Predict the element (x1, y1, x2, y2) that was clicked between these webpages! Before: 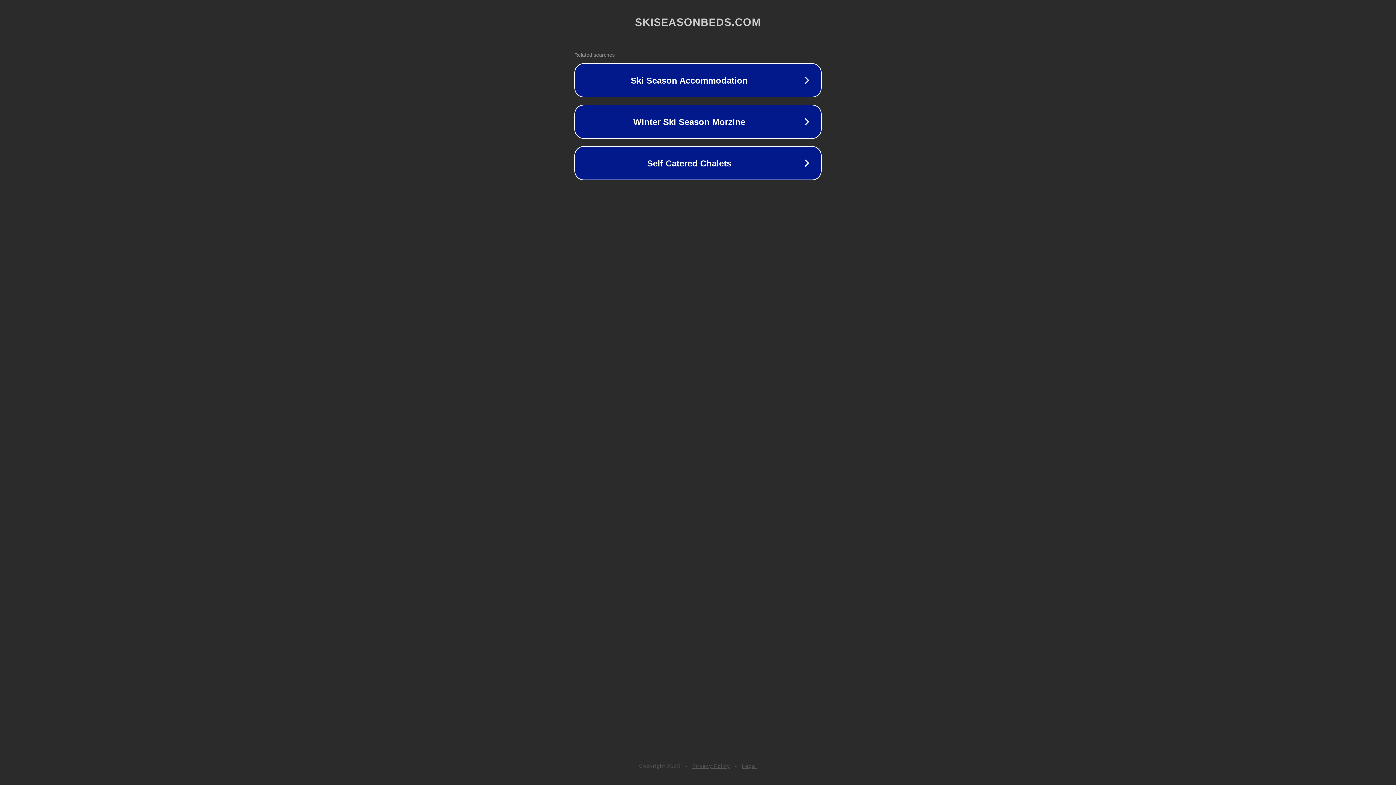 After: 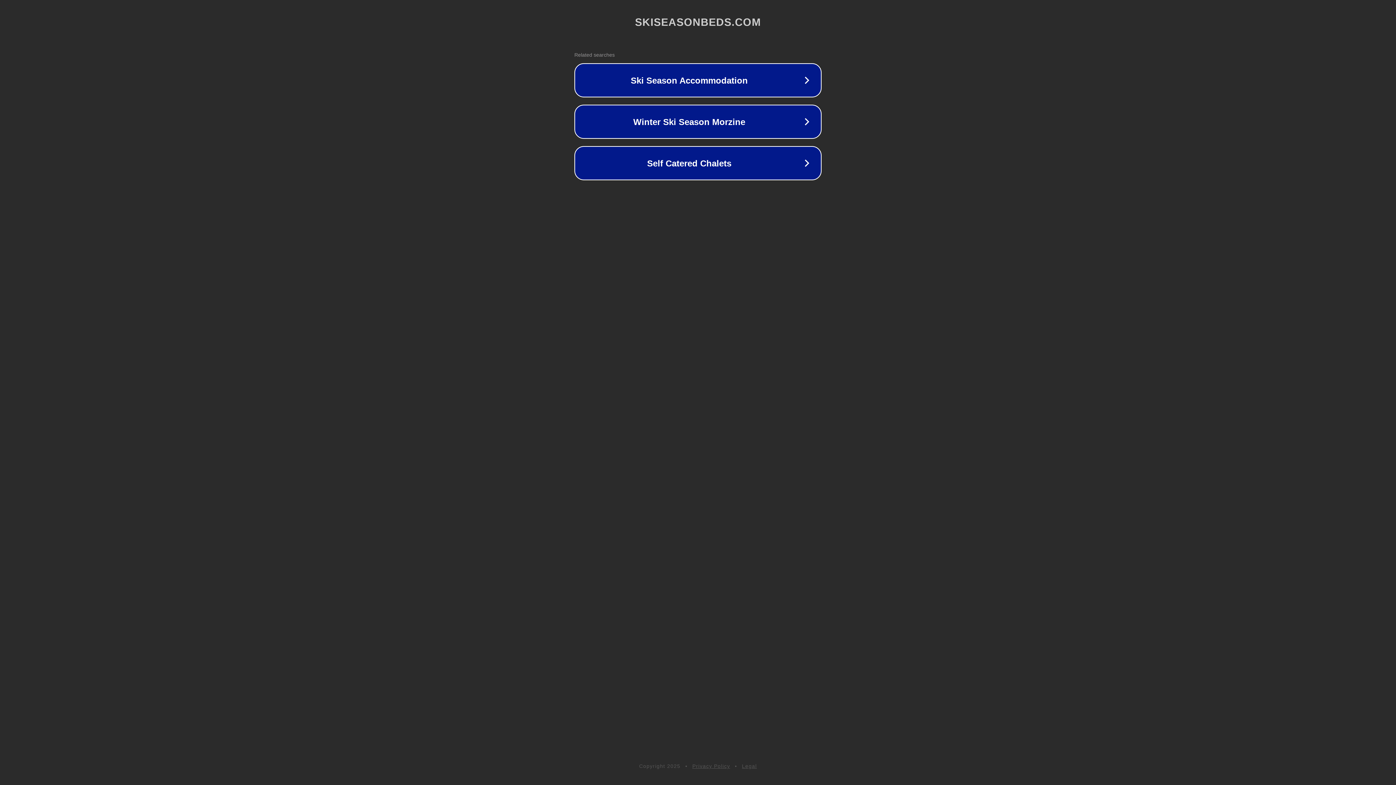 Action: bbox: (692, 763, 730, 769) label: Privacy Policy